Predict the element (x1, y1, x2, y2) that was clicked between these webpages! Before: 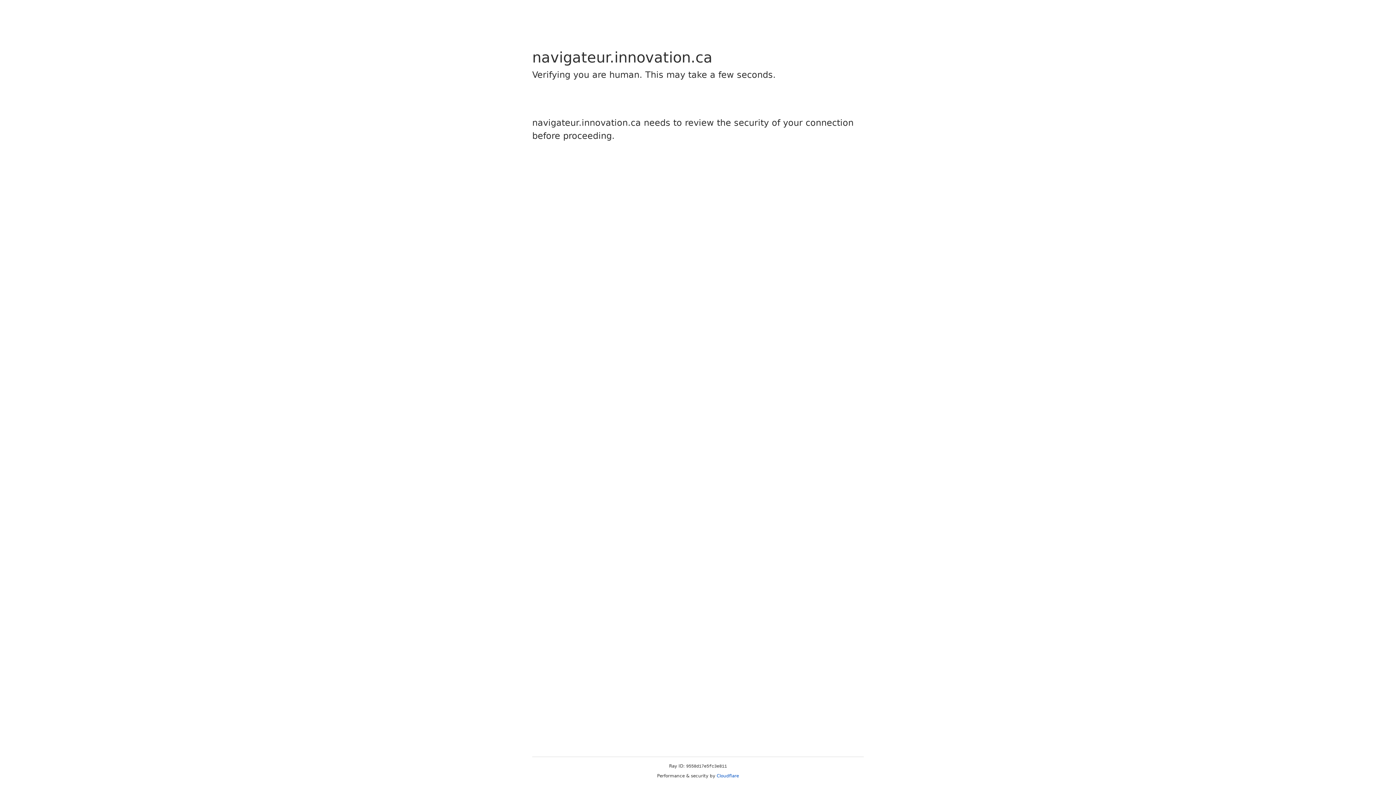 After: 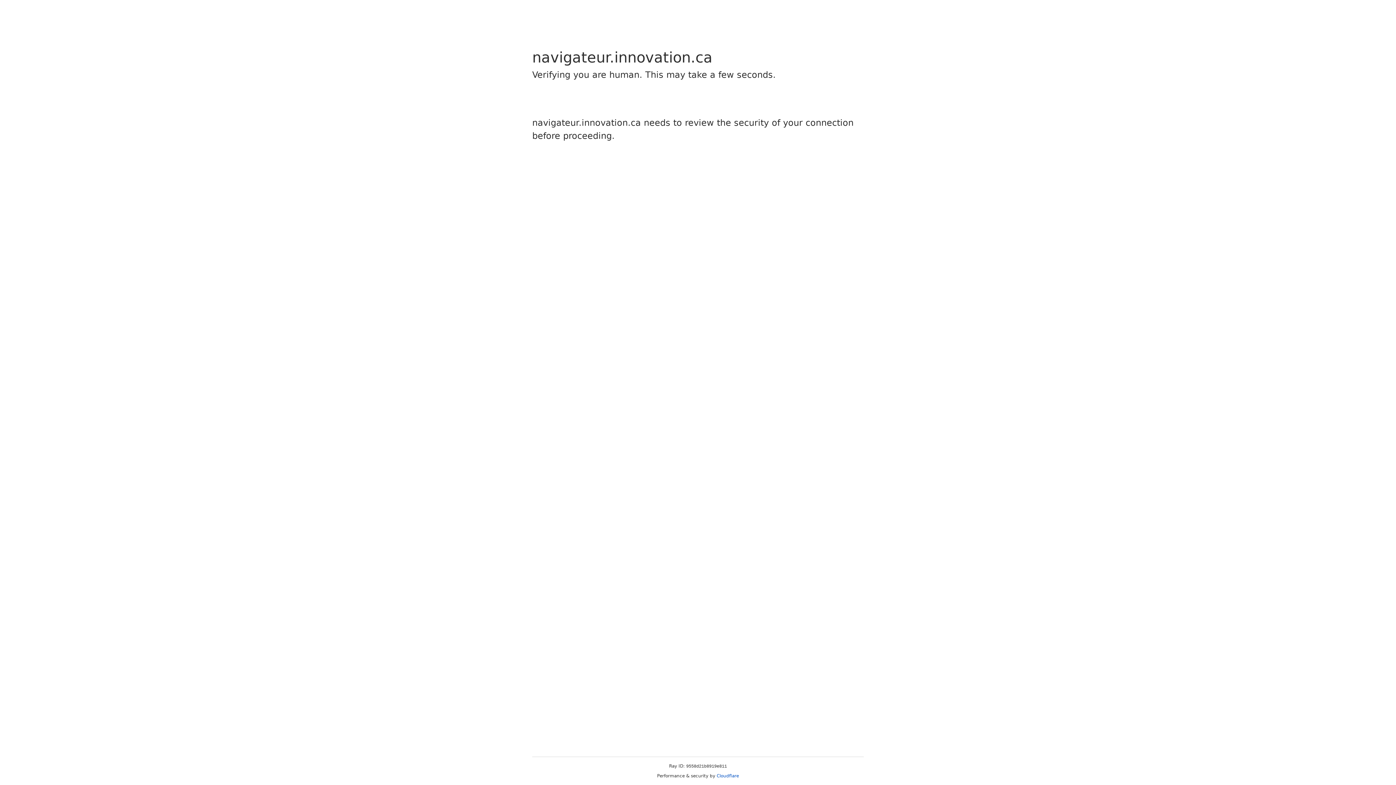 Action: label: Cloudflare bbox: (716, 773, 739, 778)